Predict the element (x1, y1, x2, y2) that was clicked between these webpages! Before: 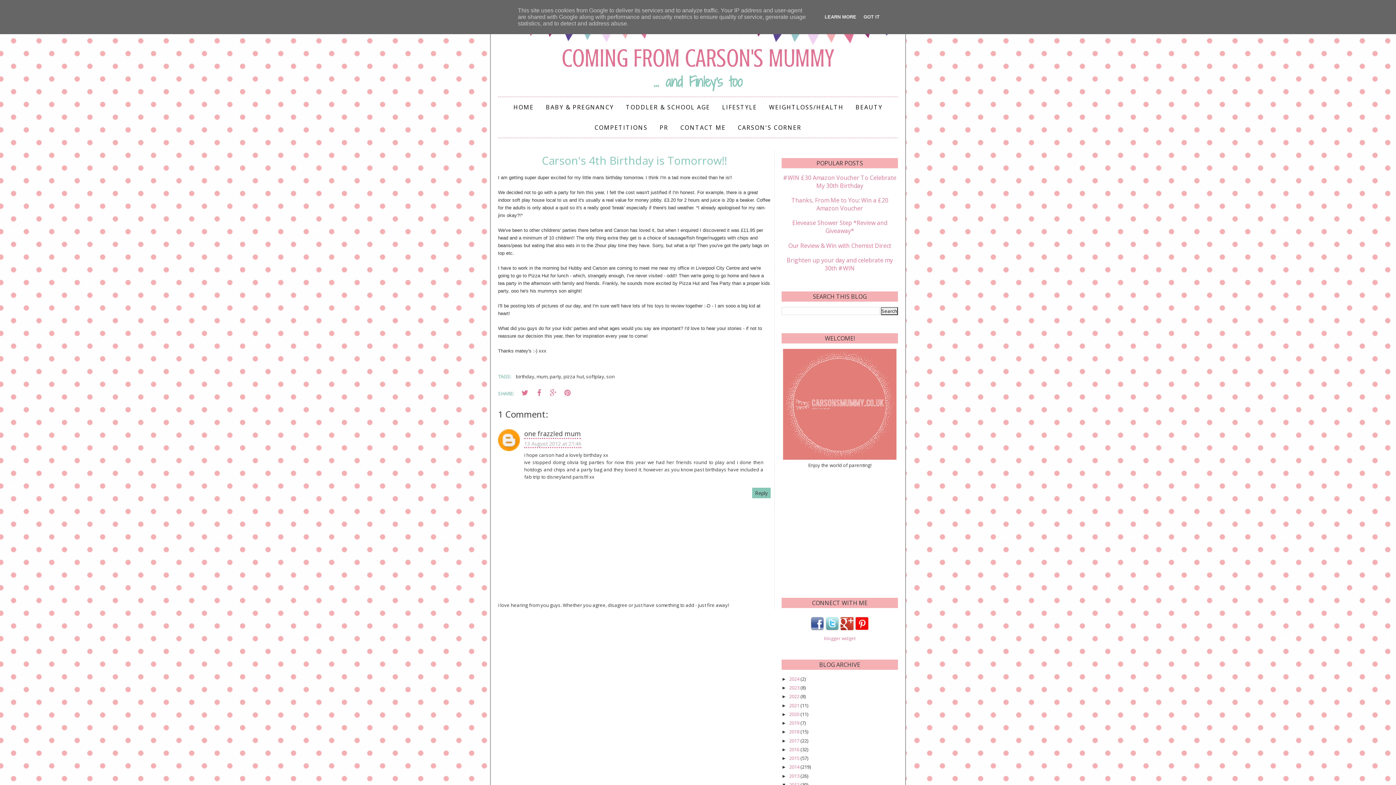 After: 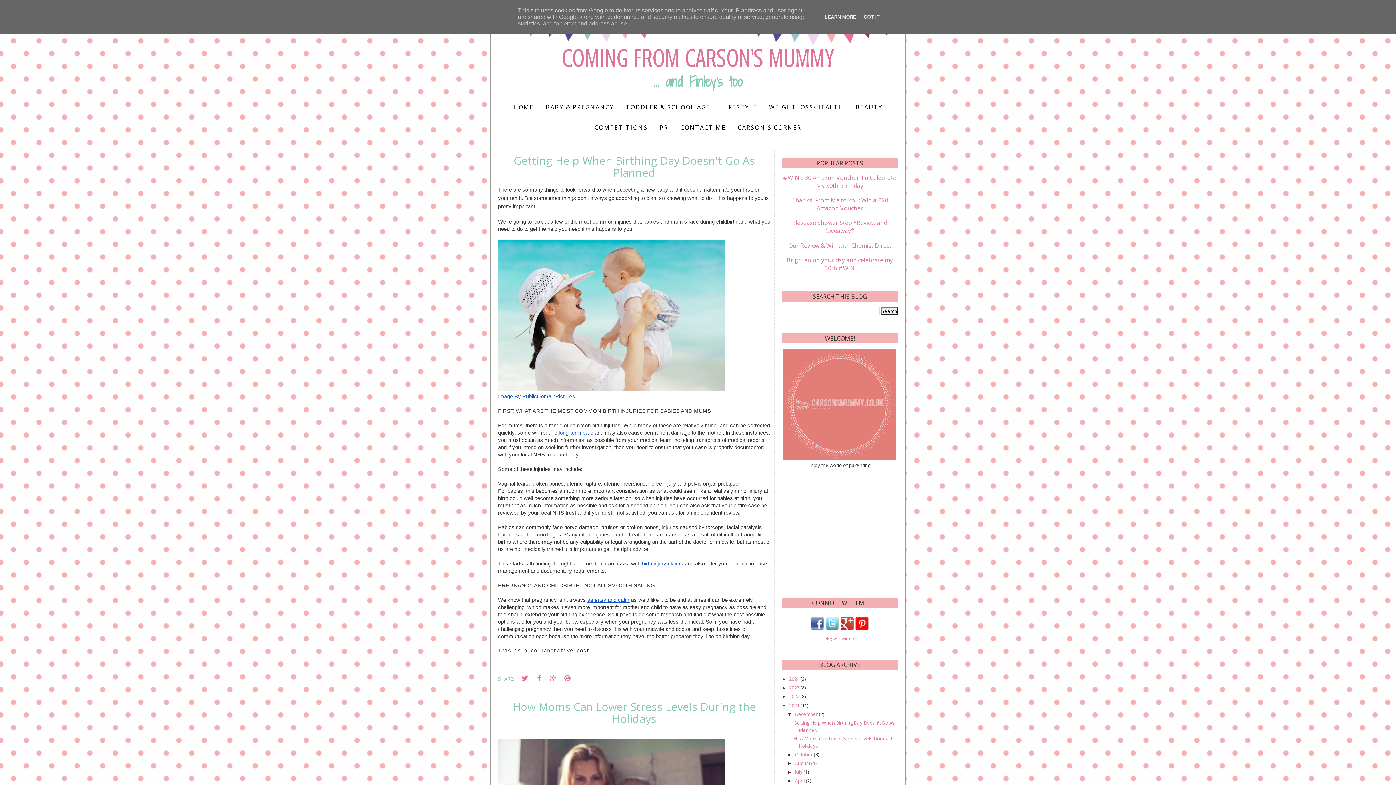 Action: label: 2021  bbox: (789, 702, 800, 708)